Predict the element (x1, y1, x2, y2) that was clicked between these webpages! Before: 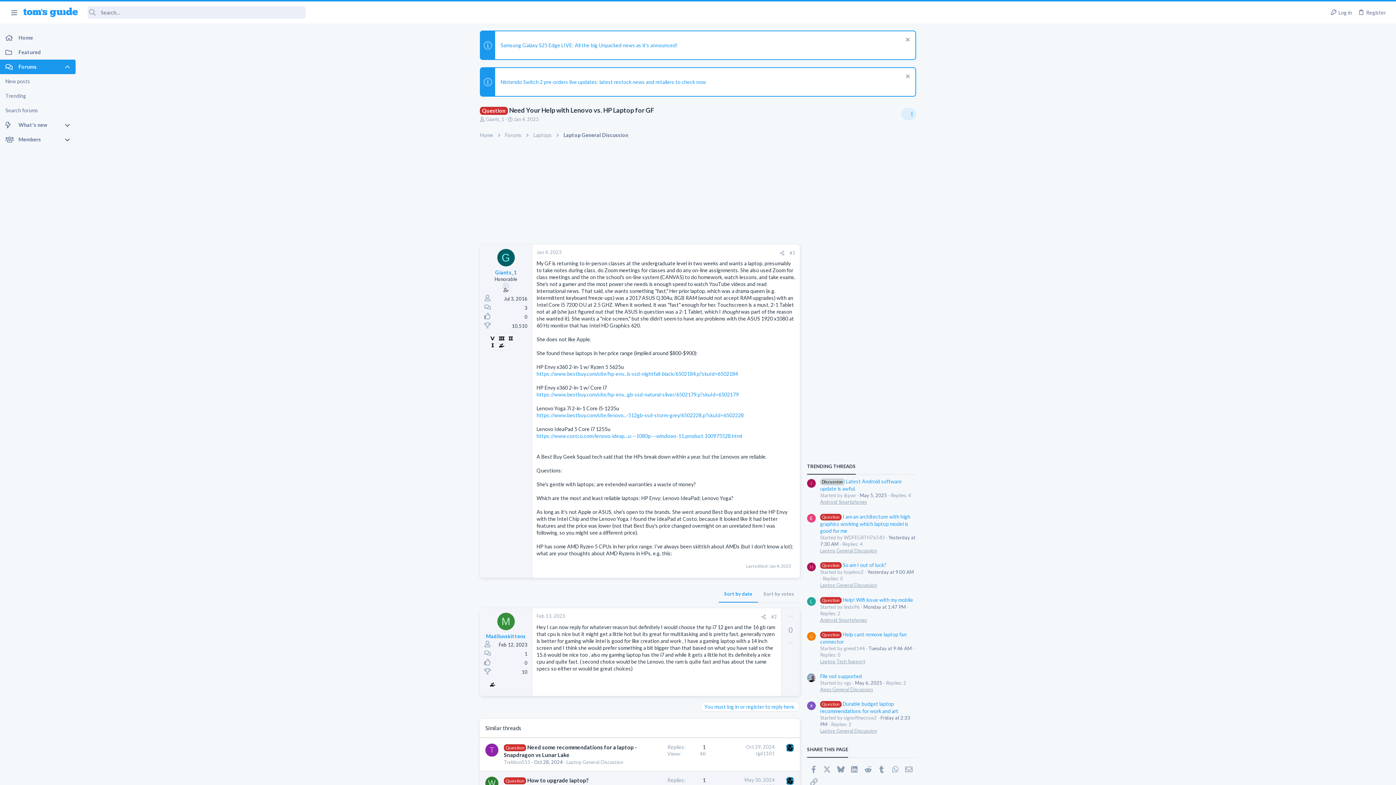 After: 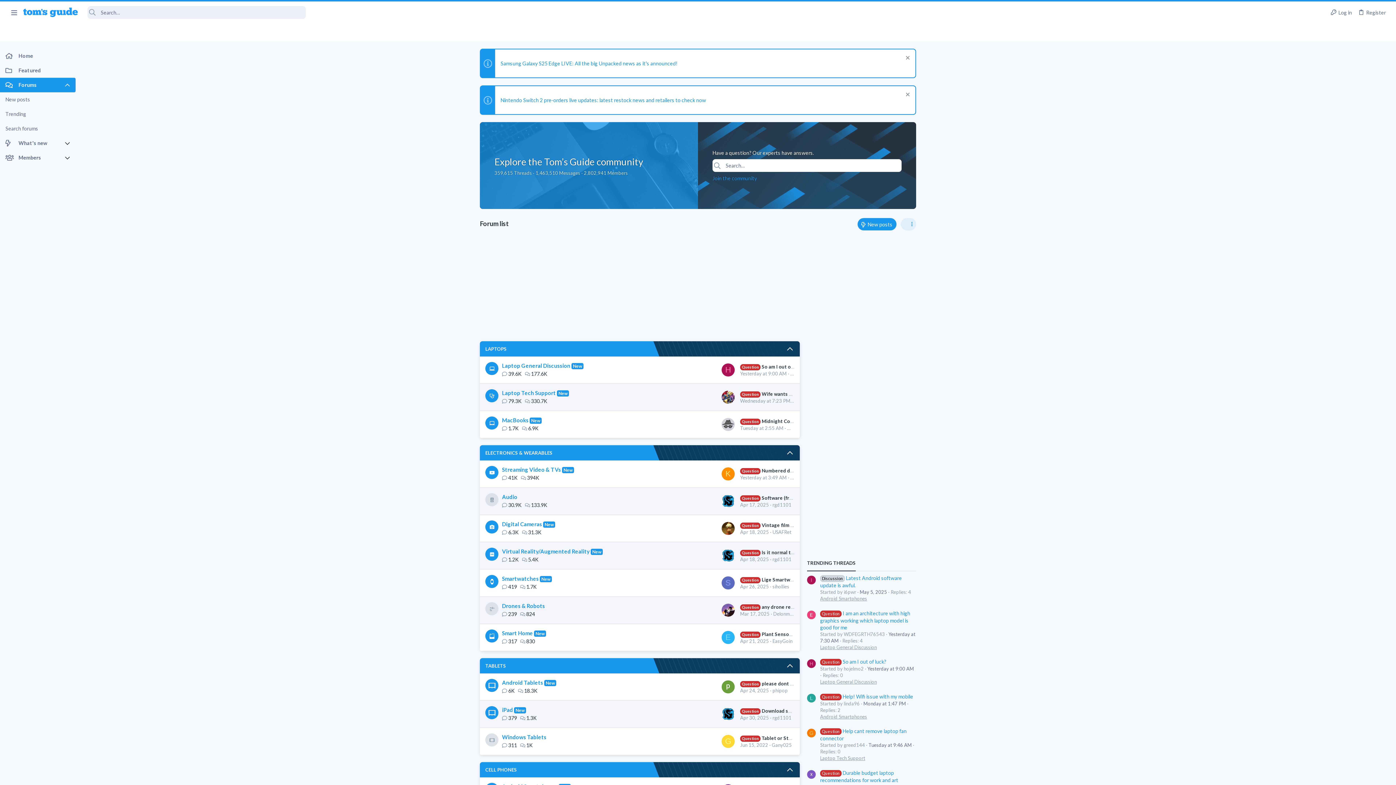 Action: bbox: (0, 59, 64, 74) label: Forums